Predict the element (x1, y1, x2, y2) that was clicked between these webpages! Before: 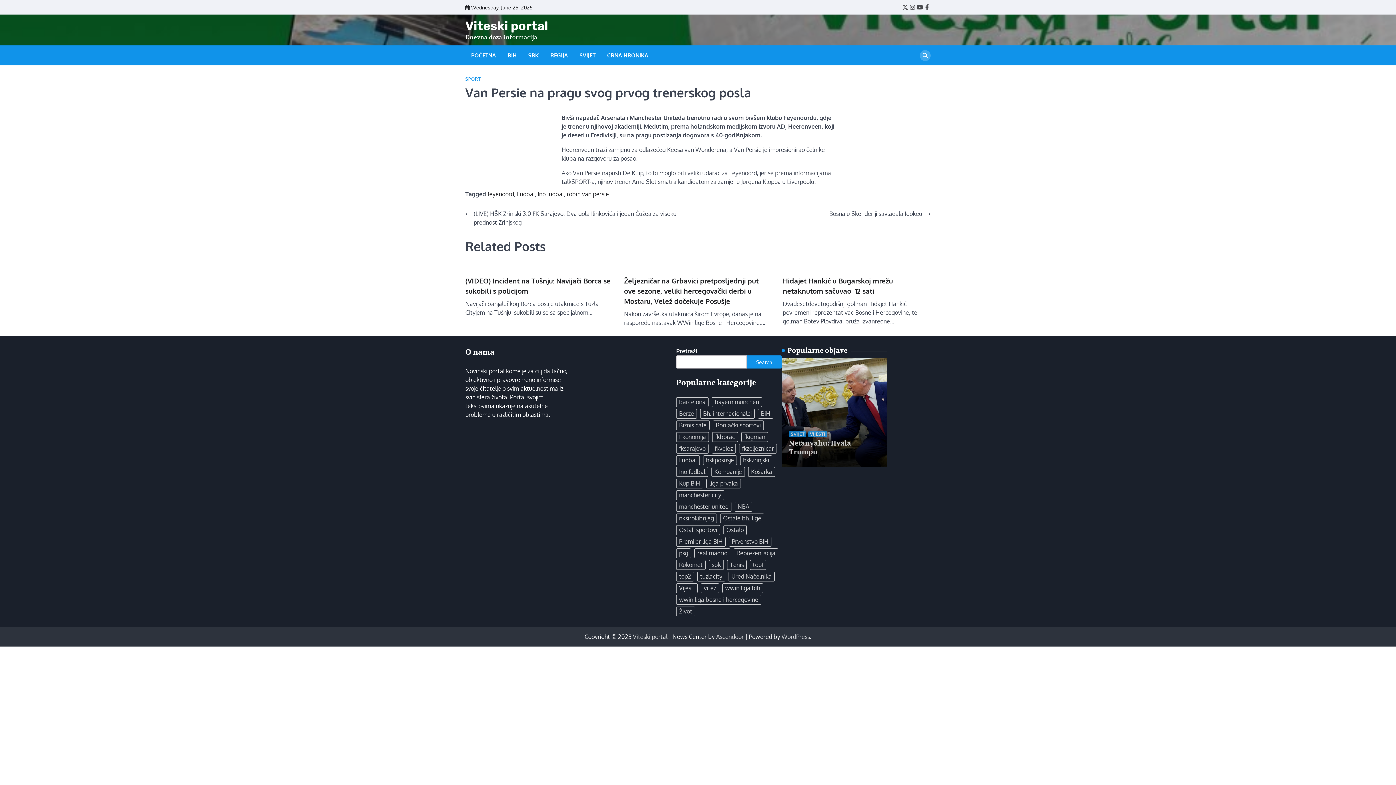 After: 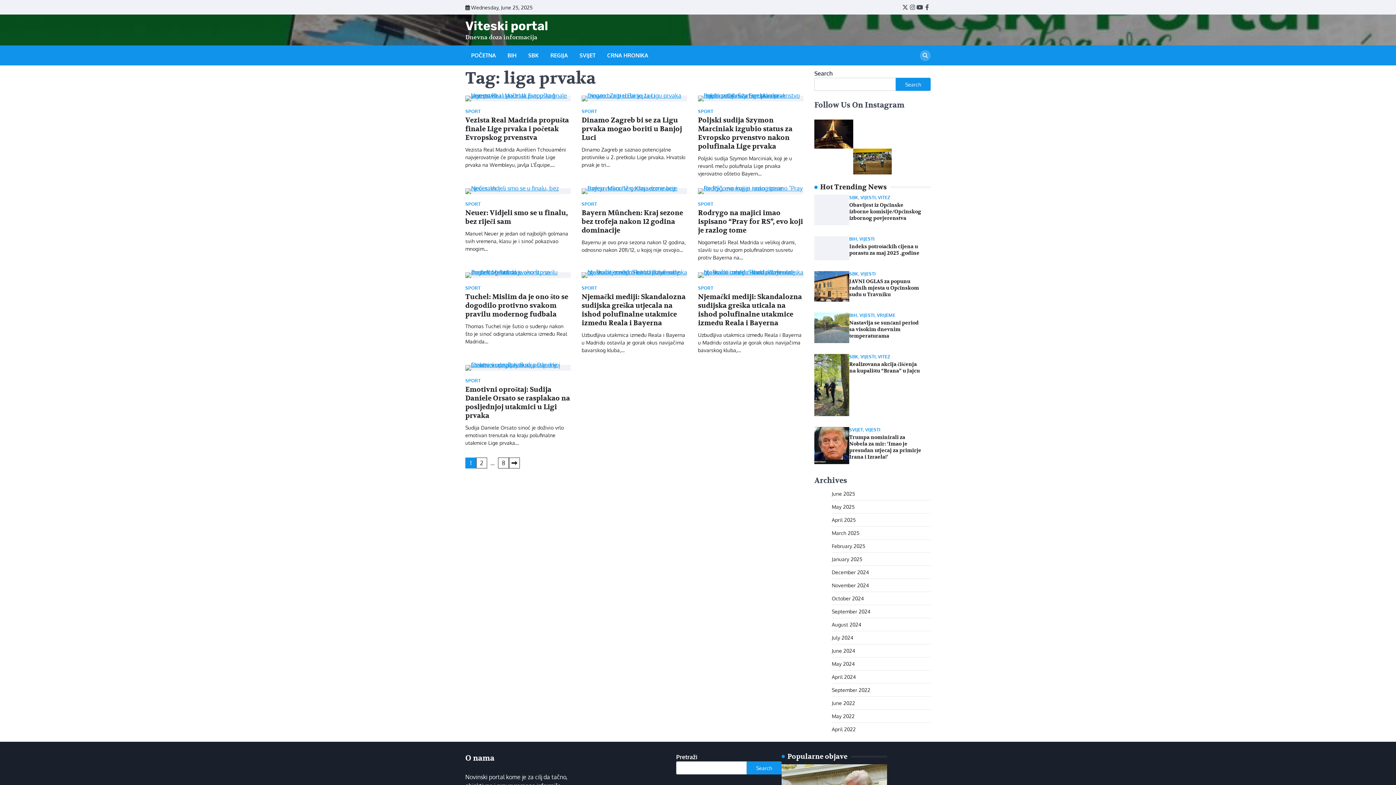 Action: label: liga prvaka (71 items) bbox: (706, 478, 741, 488)